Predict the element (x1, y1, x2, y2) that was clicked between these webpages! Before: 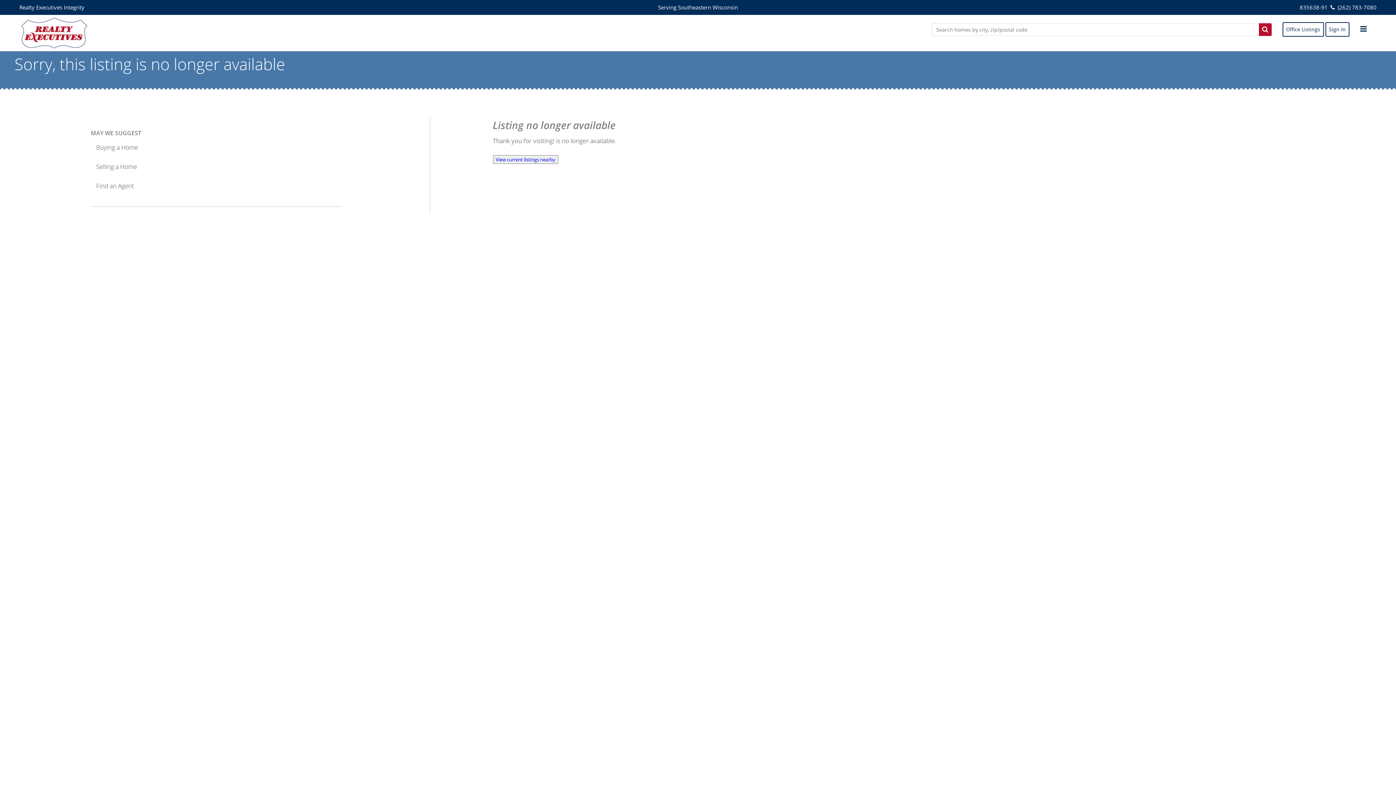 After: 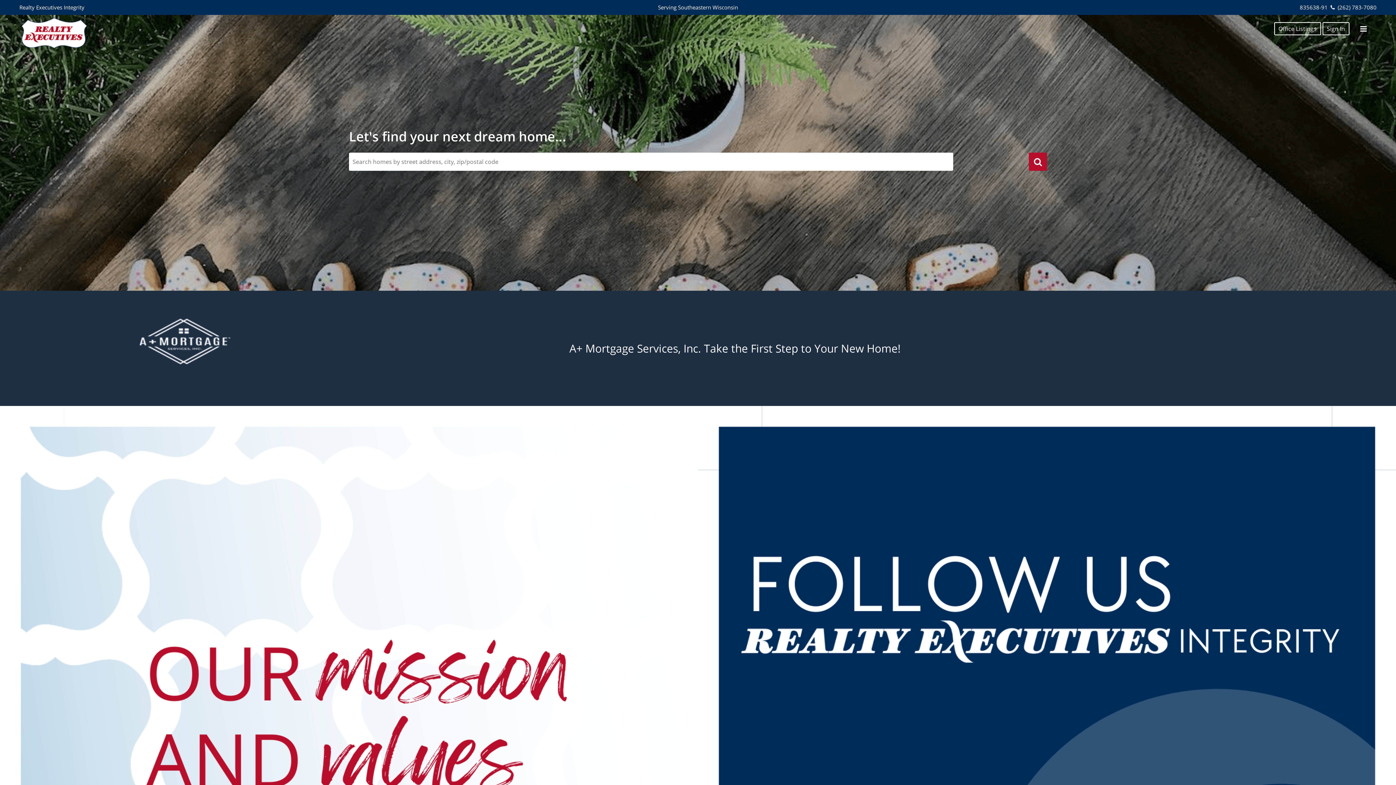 Action: bbox: (19, 14, 89, 51)